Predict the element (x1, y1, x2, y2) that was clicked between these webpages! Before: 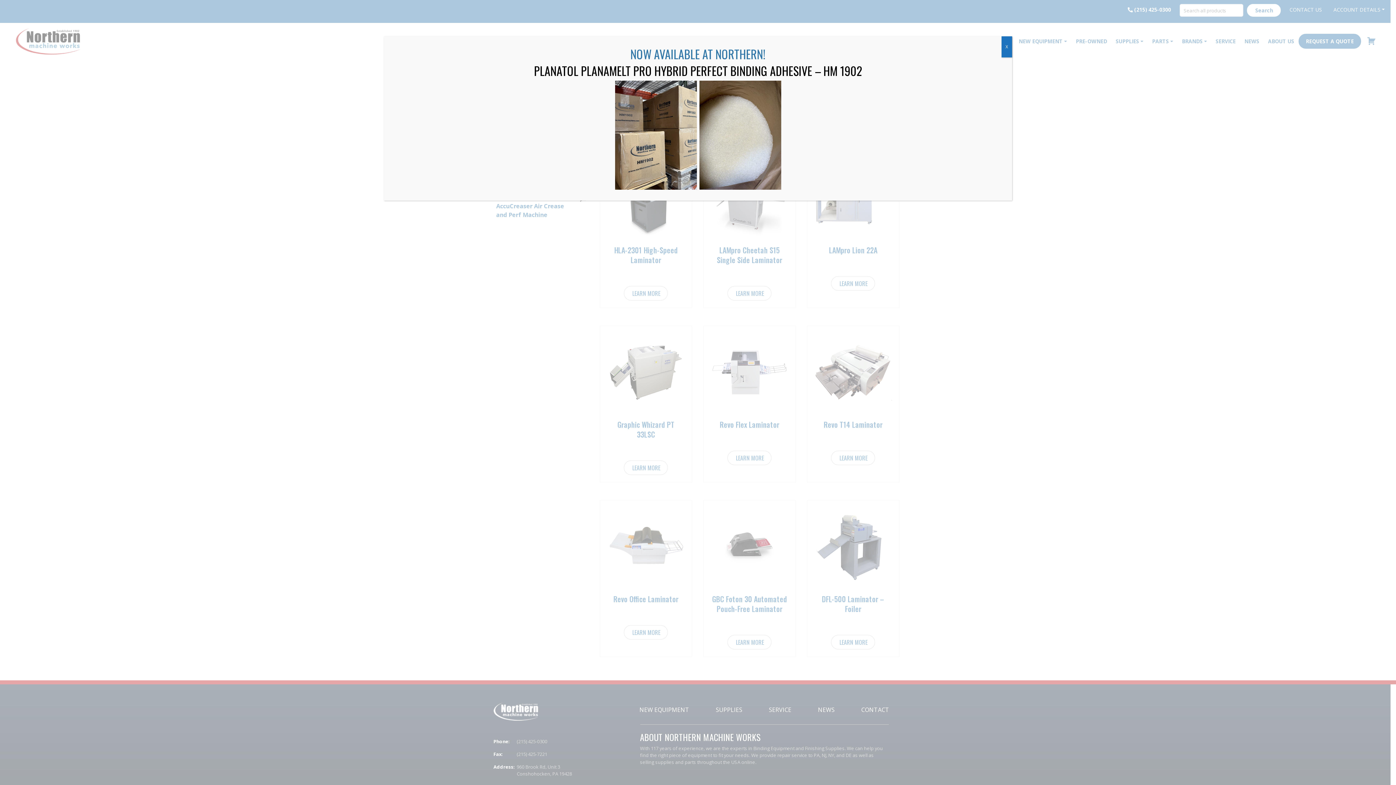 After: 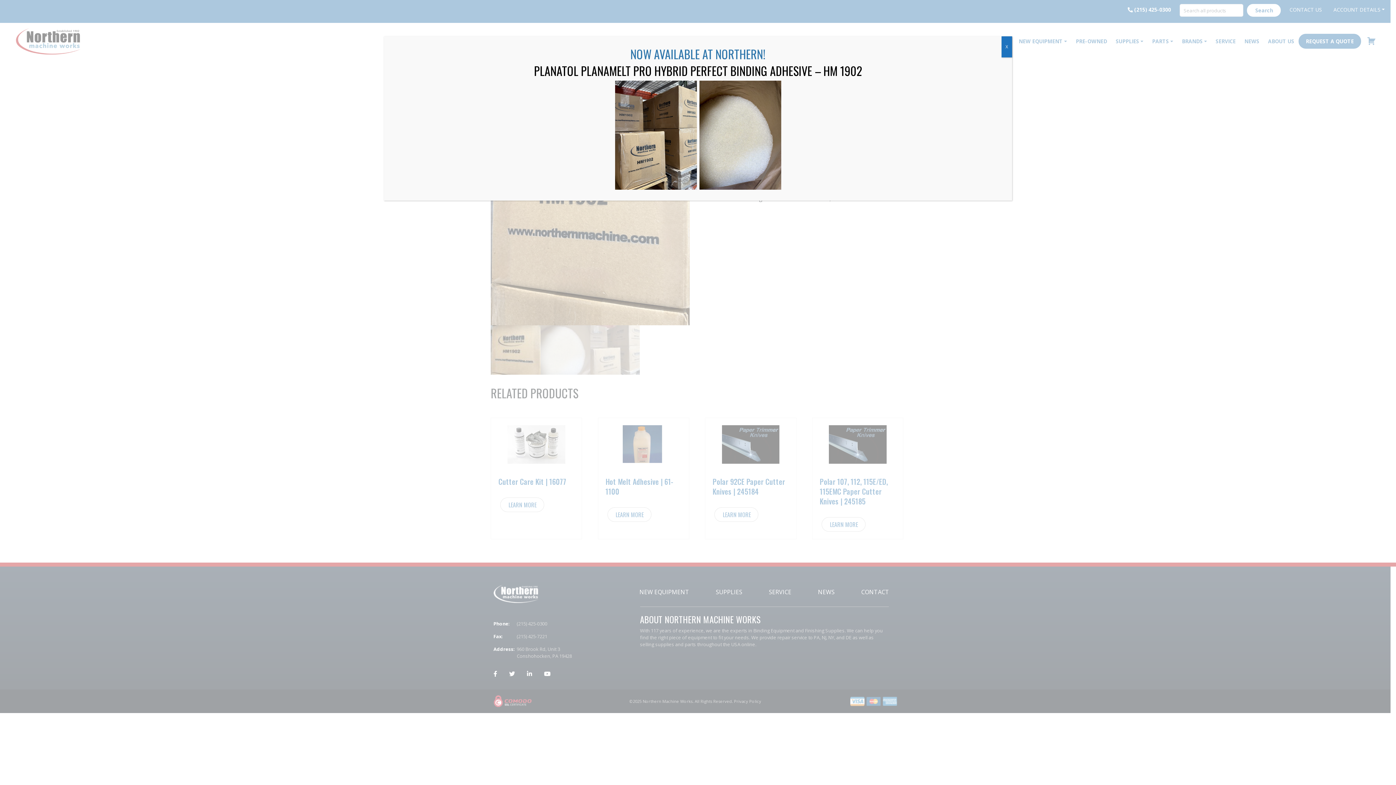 Action: bbox: (699, 124, 781, 141)